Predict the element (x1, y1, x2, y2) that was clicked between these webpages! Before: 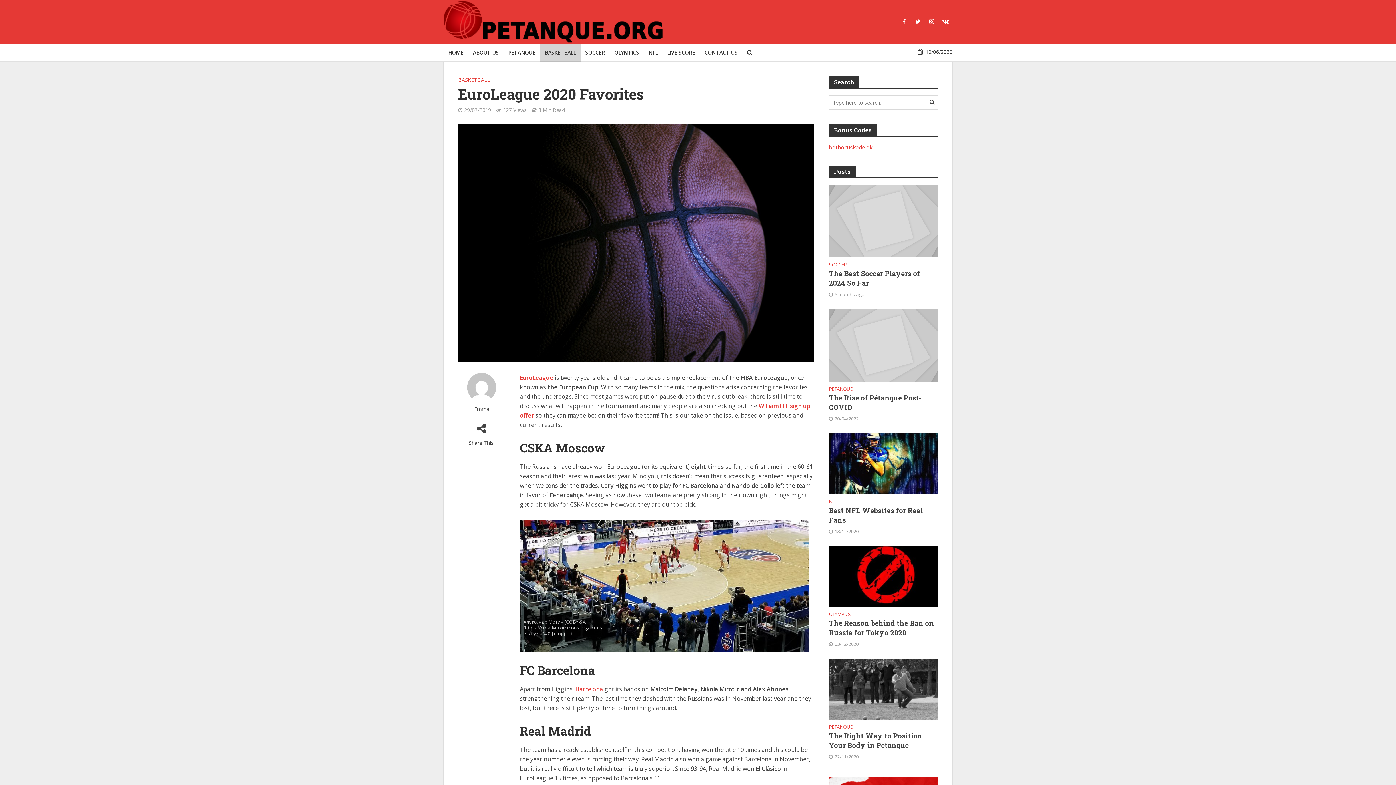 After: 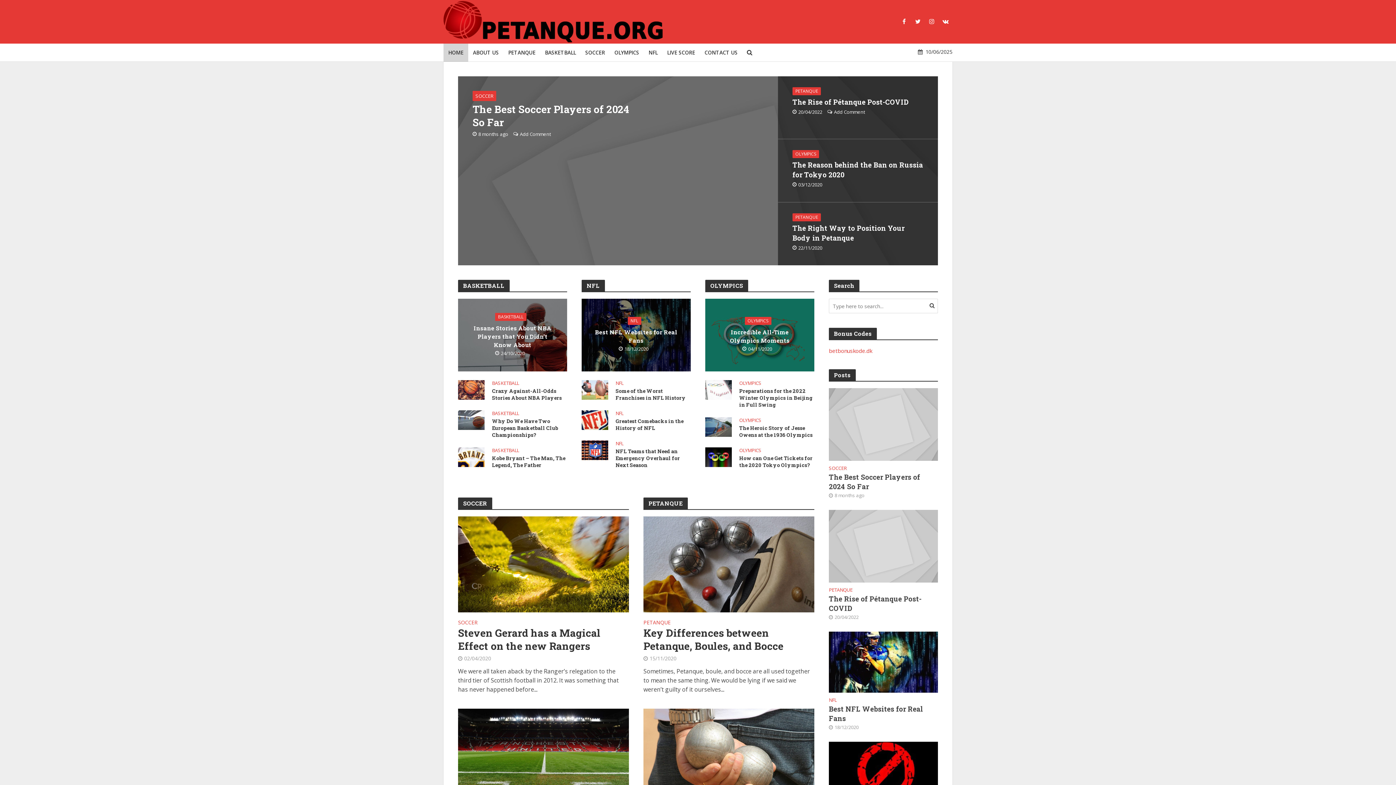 Action: bbox: (443, 10, 662, 29)